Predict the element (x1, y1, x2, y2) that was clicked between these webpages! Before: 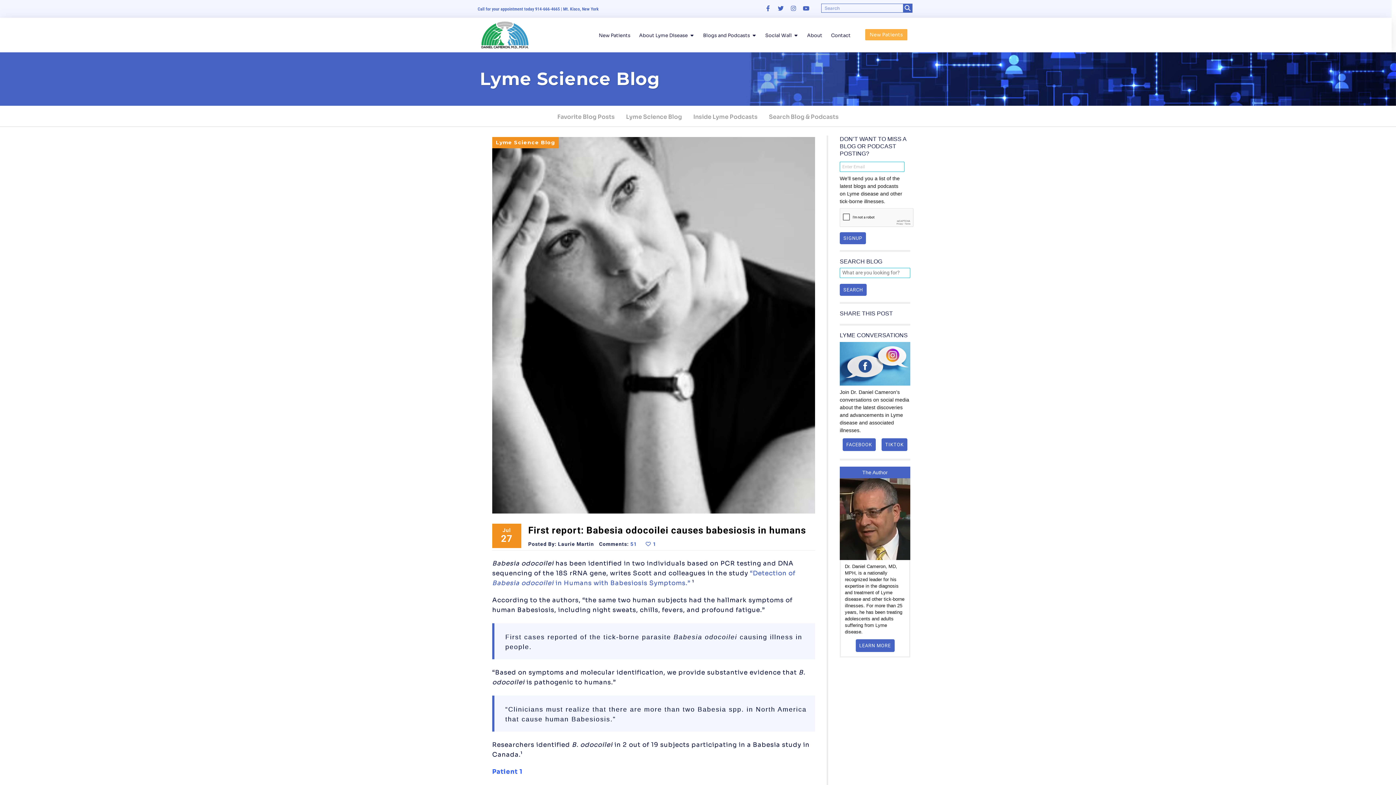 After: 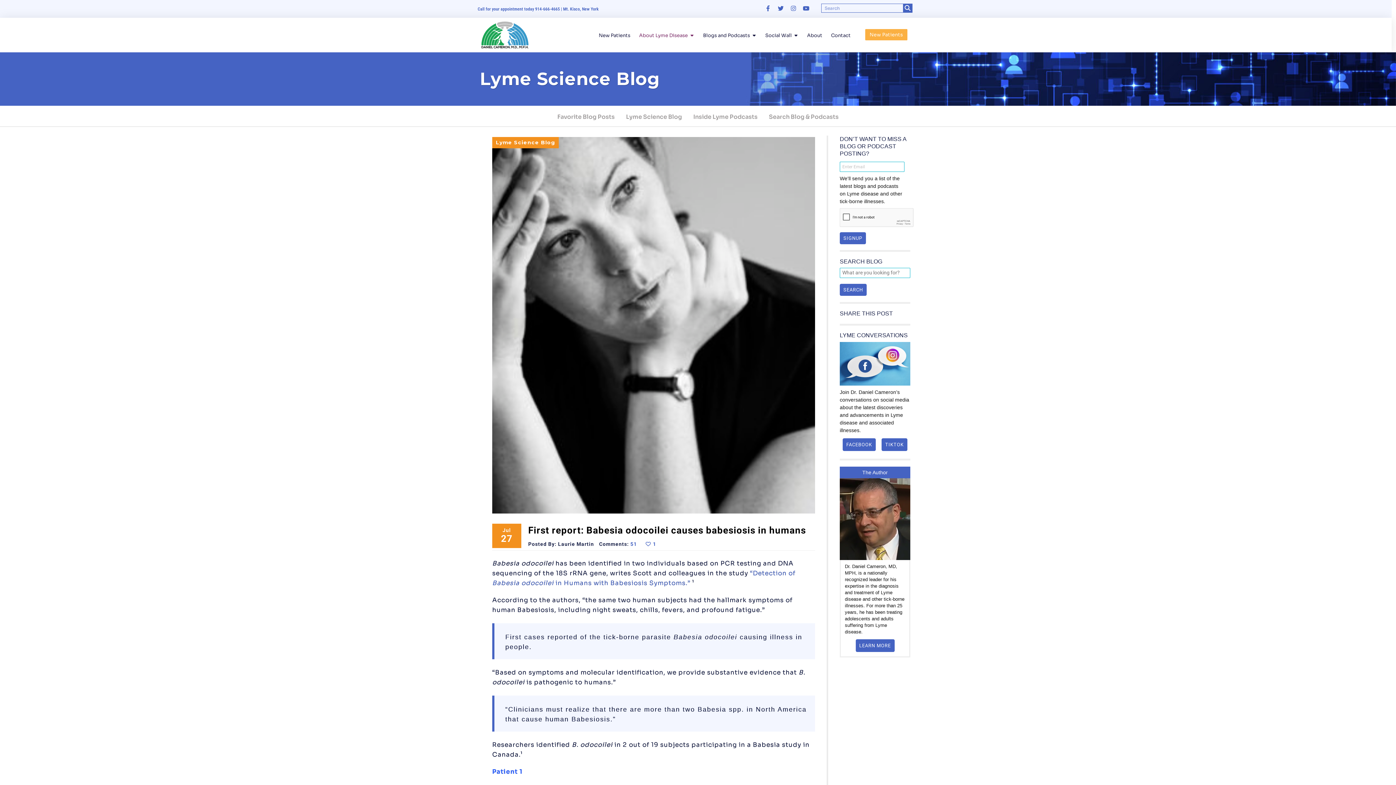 Action: bbox: (689, 32, 694, 39) label: Open About Lyme Disease